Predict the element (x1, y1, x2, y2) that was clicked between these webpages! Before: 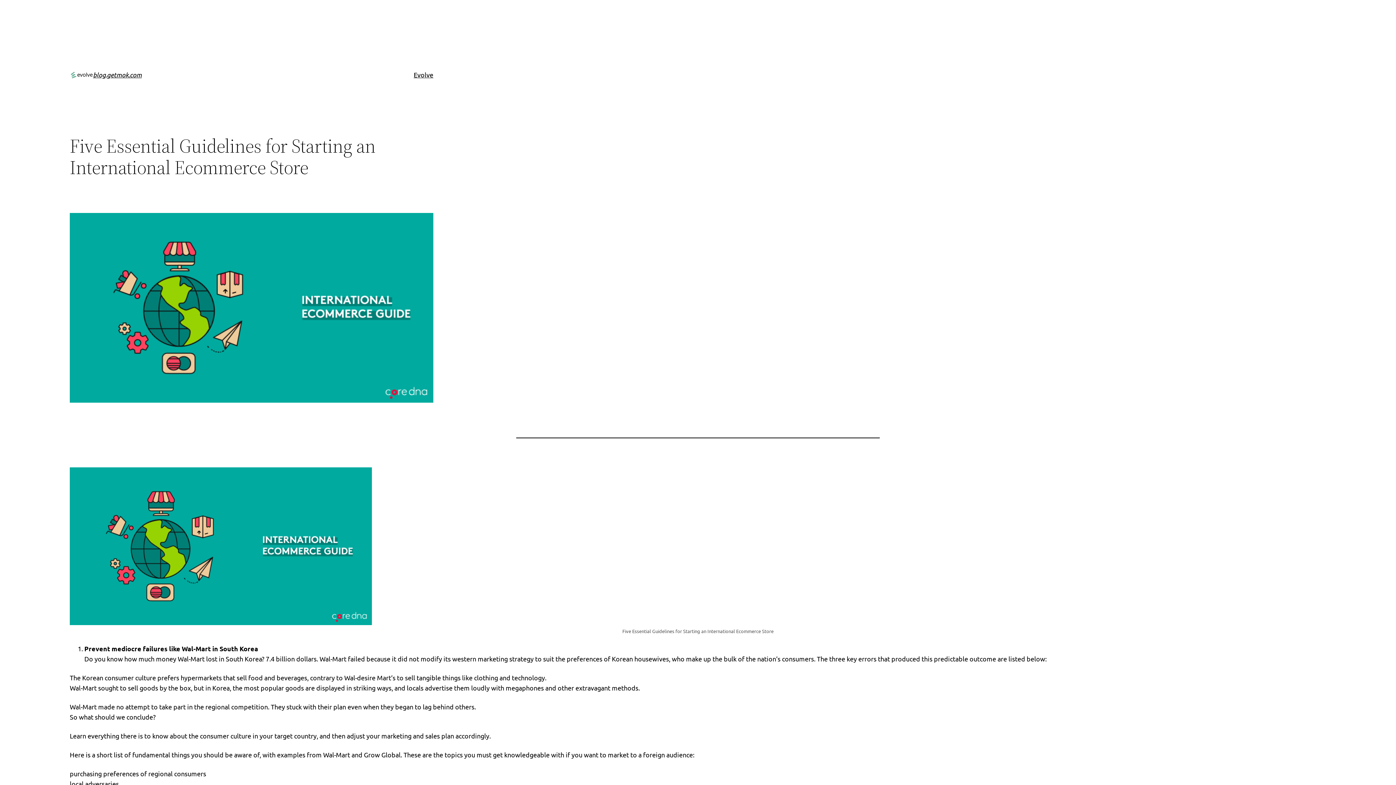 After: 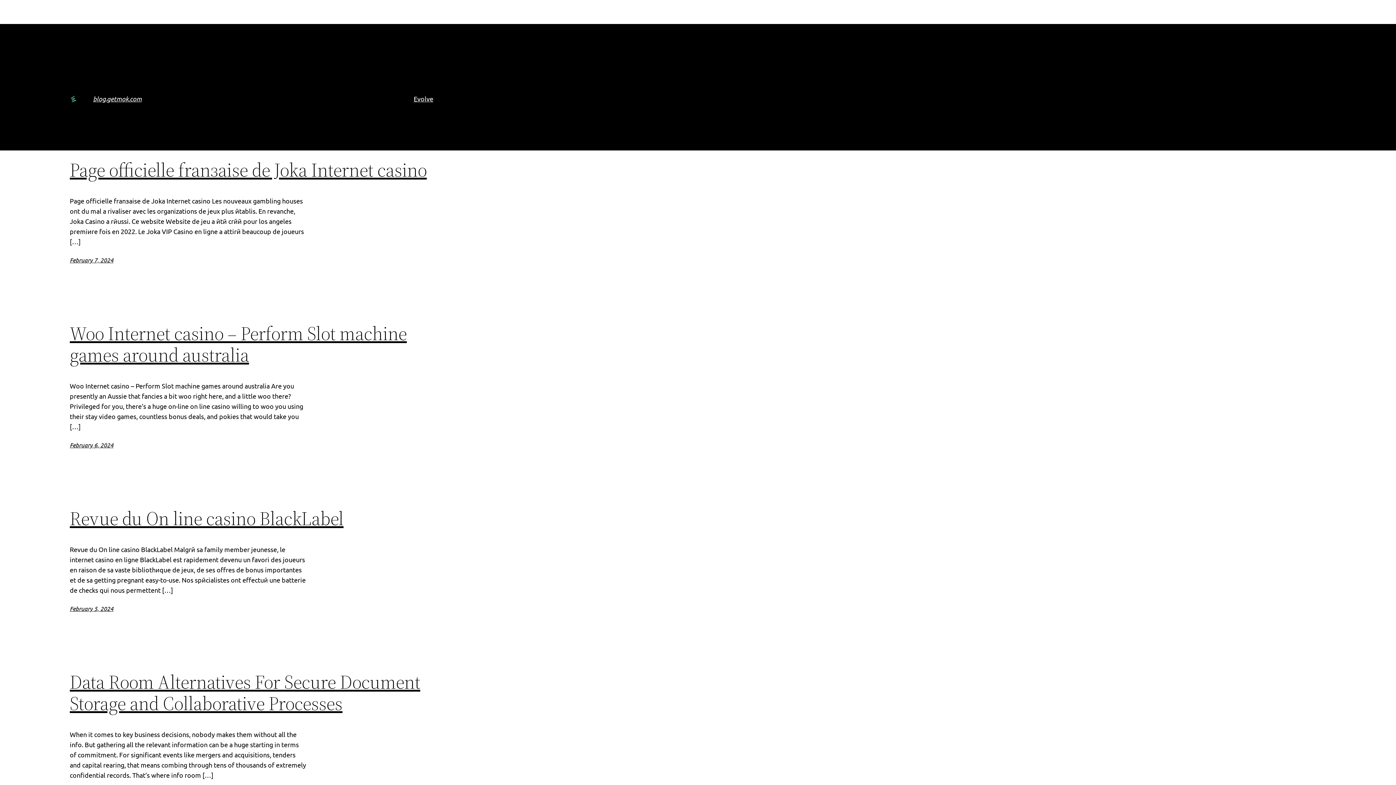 Action: label: blog.getmok.com bbox: (93, 70, 141, 78)